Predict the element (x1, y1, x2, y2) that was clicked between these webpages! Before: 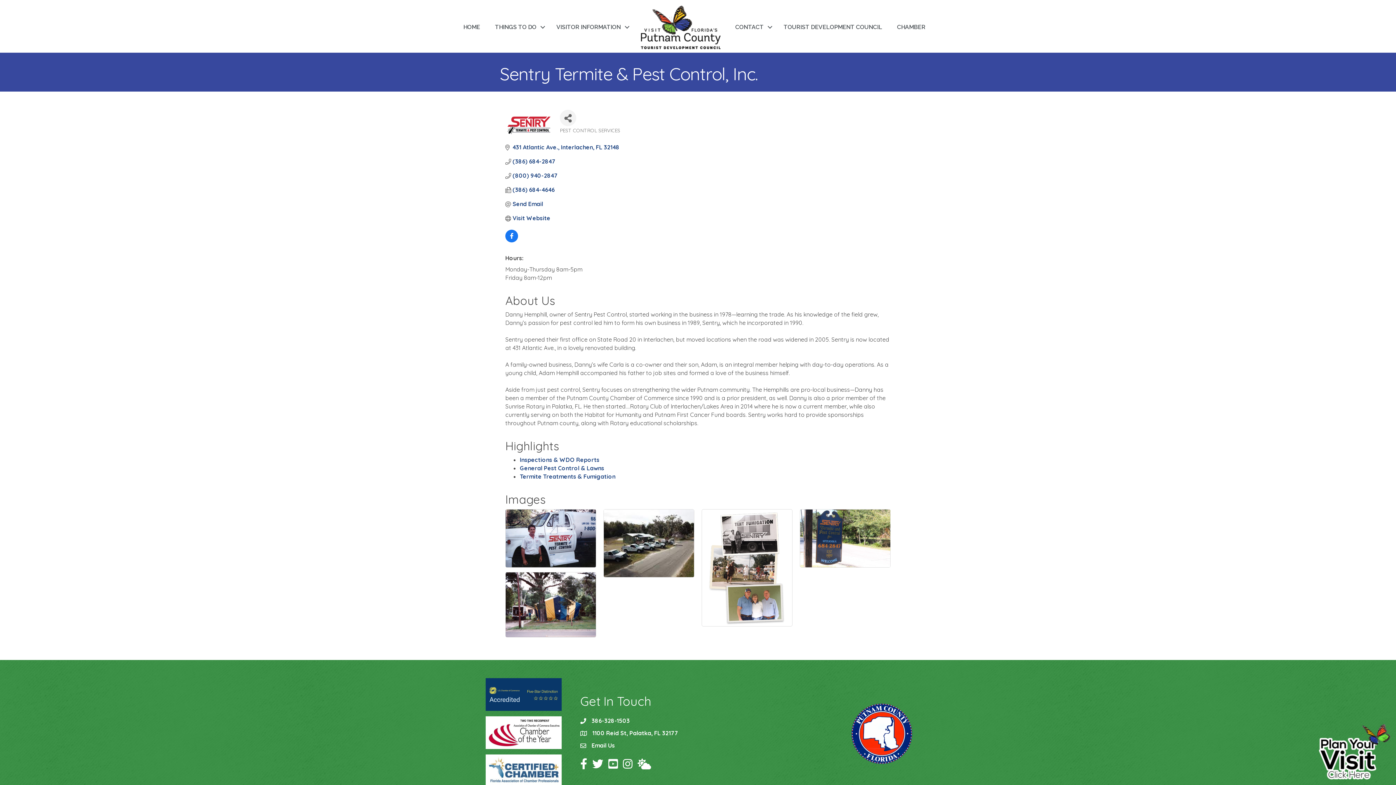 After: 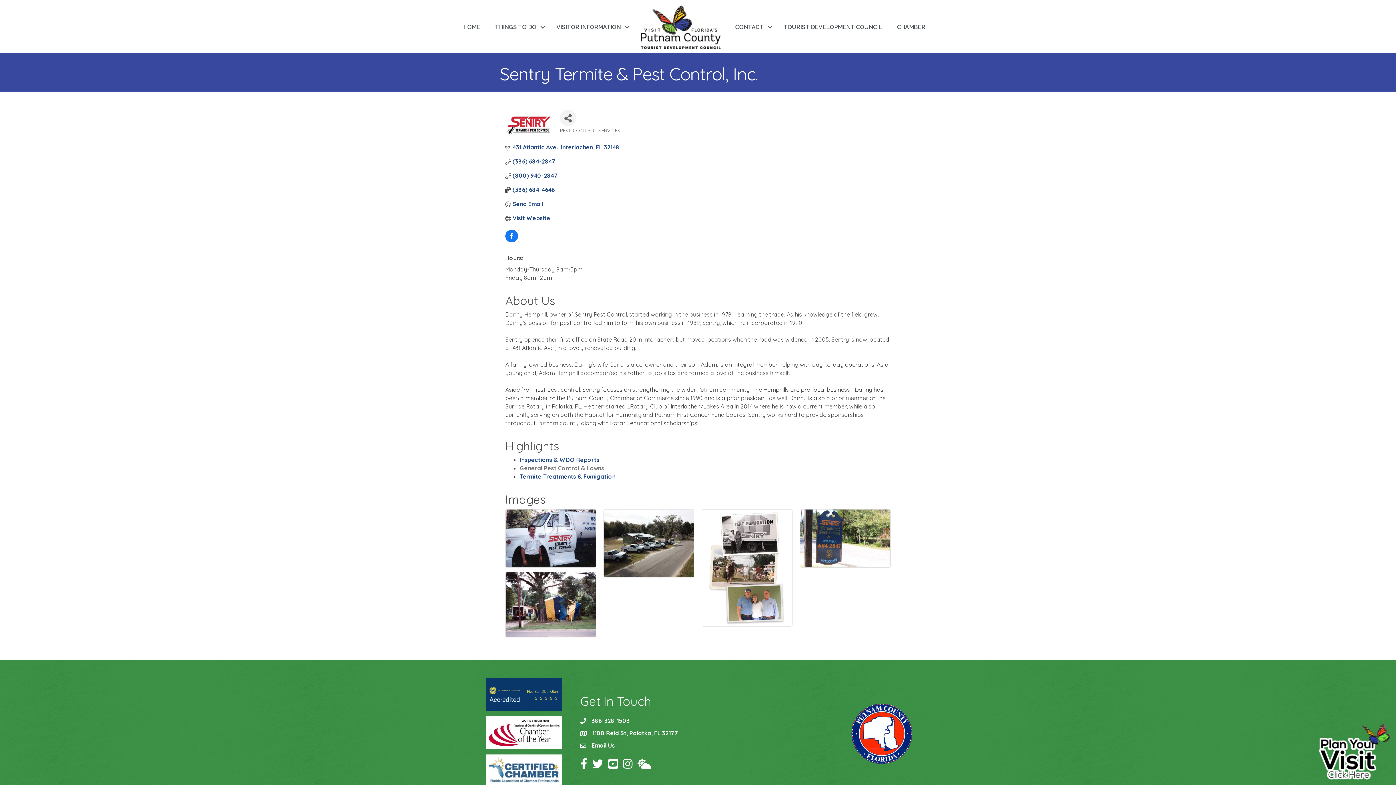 Action: bbox: (520, 464, 604, 472) label: General Pest Control & Lawns